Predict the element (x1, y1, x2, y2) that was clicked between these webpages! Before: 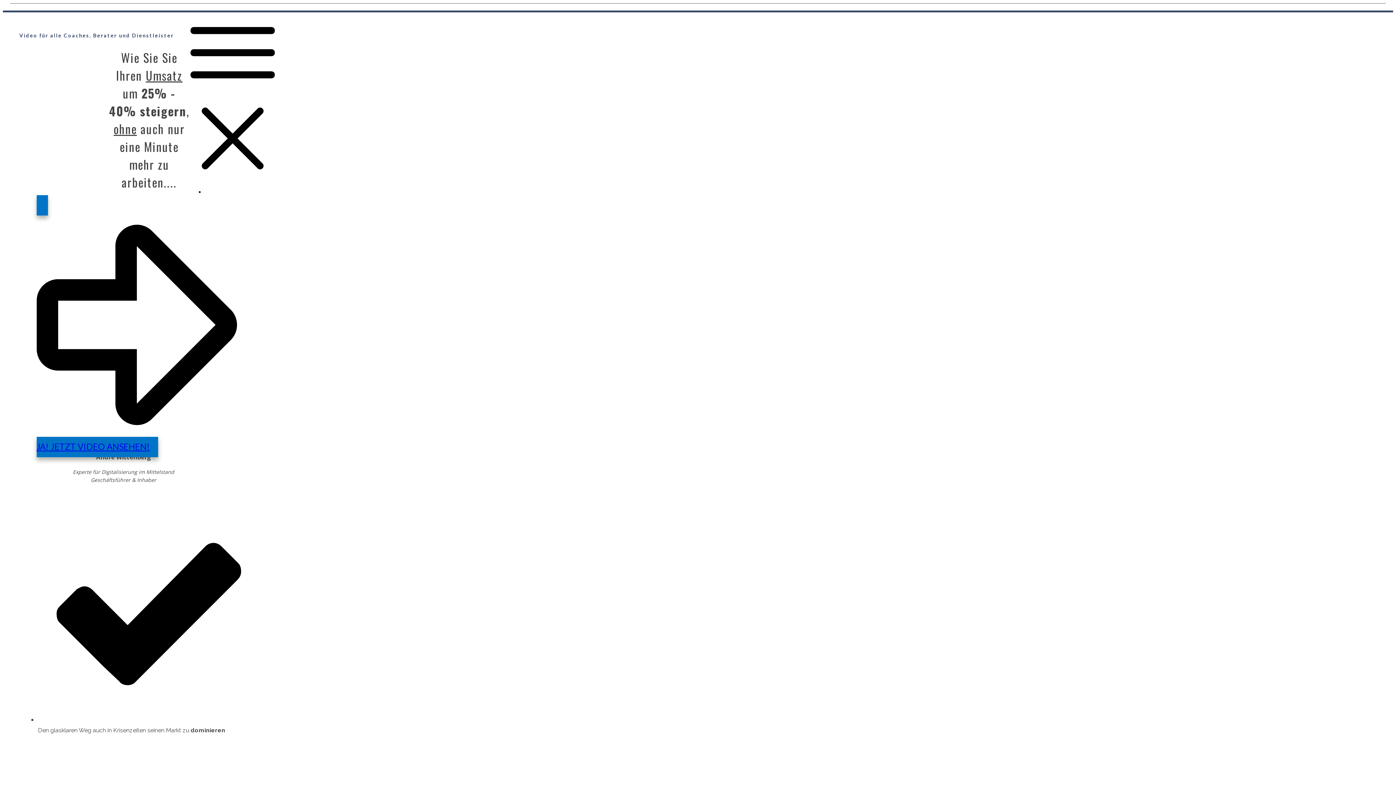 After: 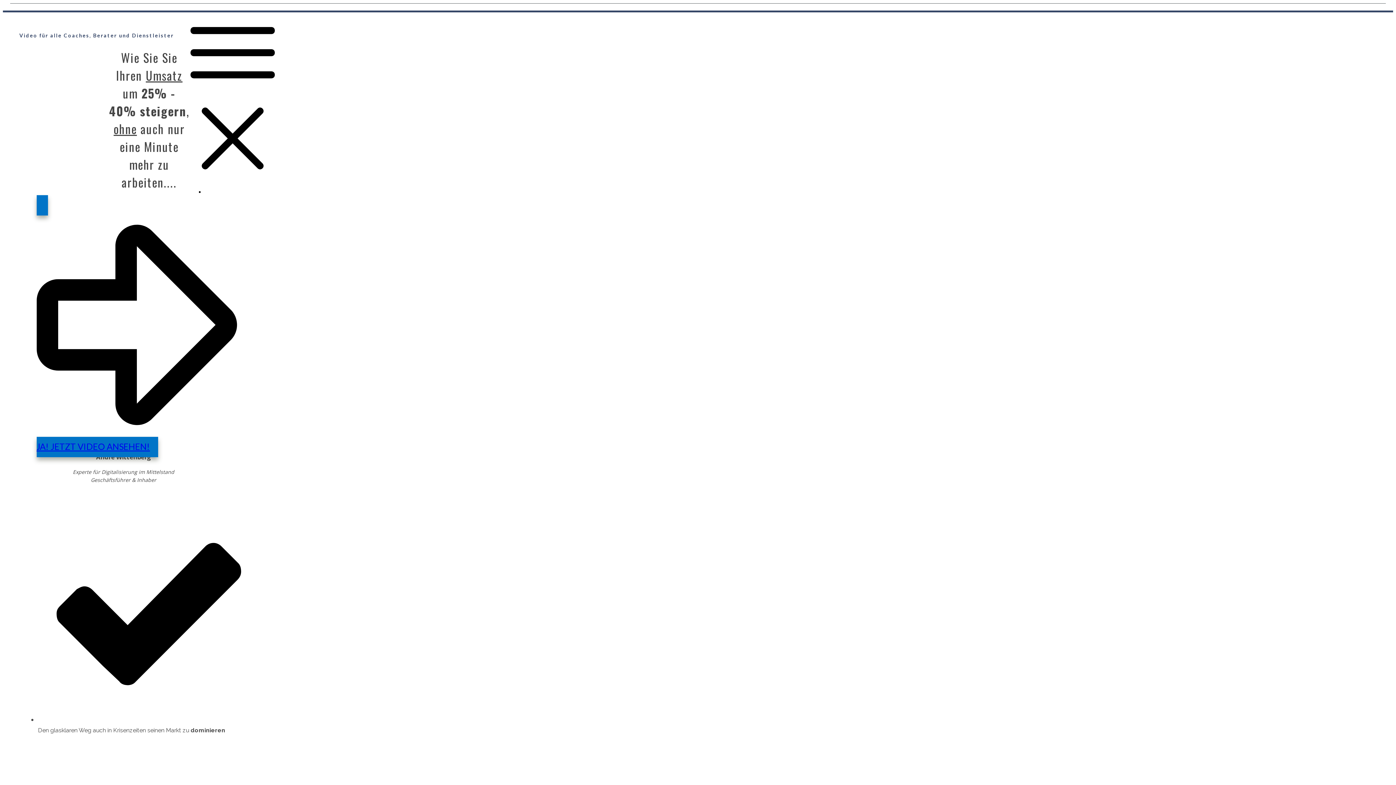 Action: bbox: (190, 10, 274, 182)